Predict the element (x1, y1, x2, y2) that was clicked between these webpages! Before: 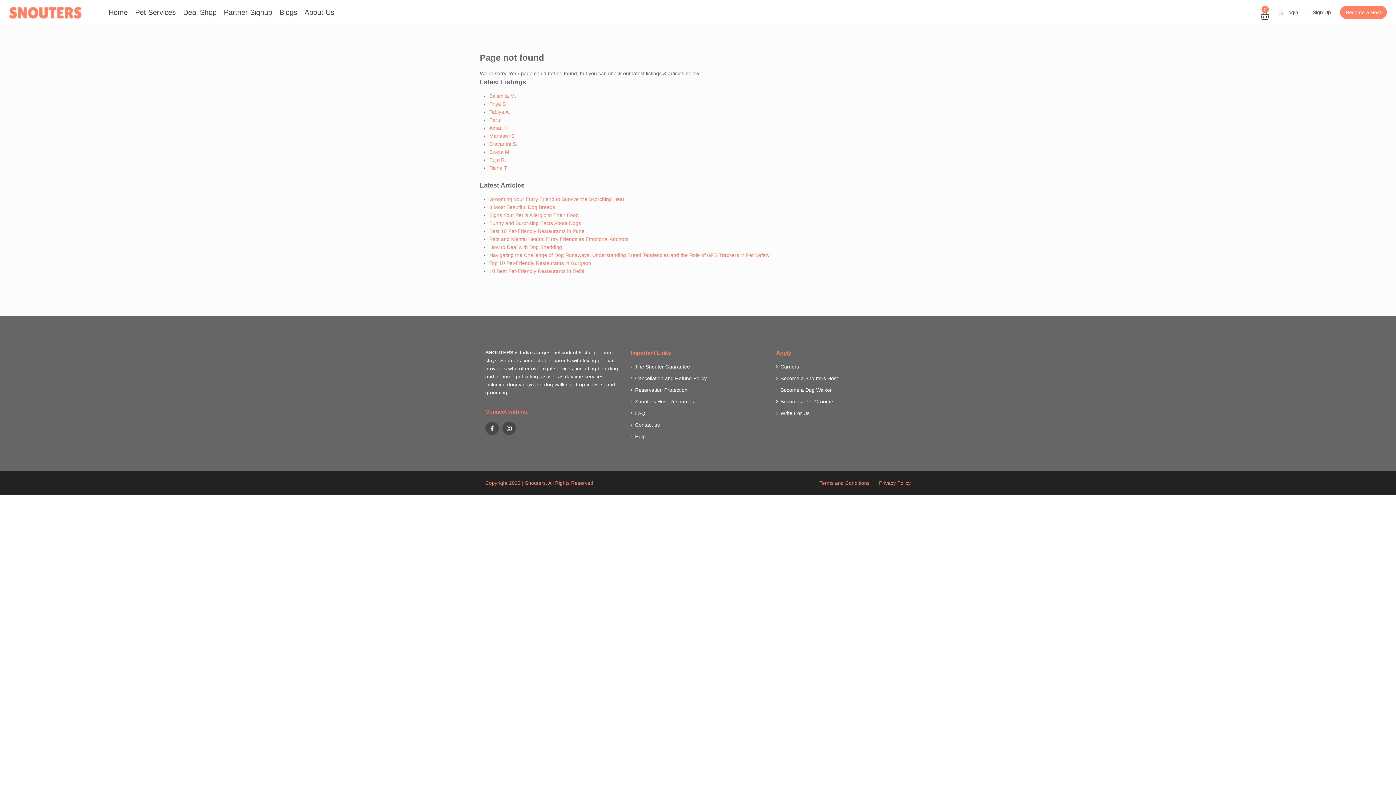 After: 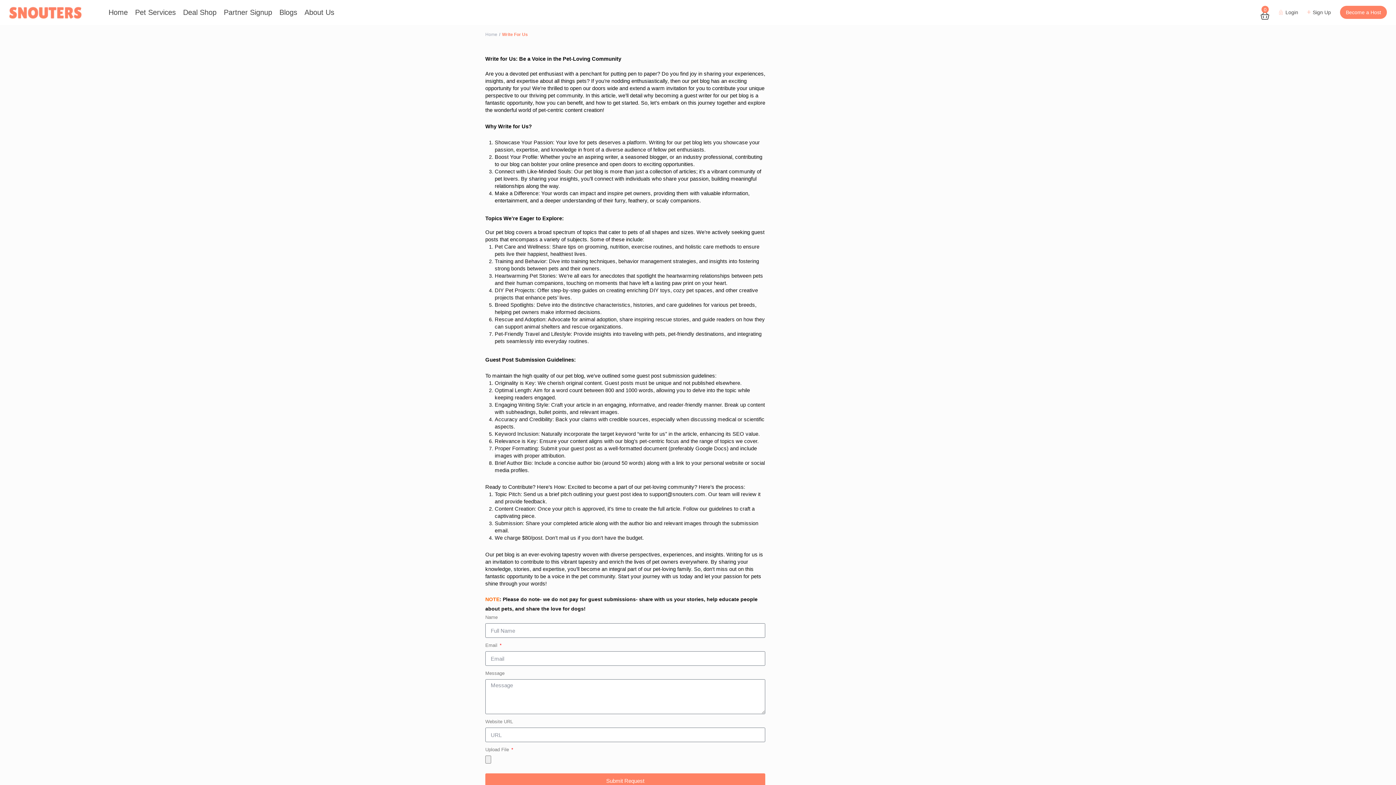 Action: bbox: (780, 410, 809, 430) label: Write For Us